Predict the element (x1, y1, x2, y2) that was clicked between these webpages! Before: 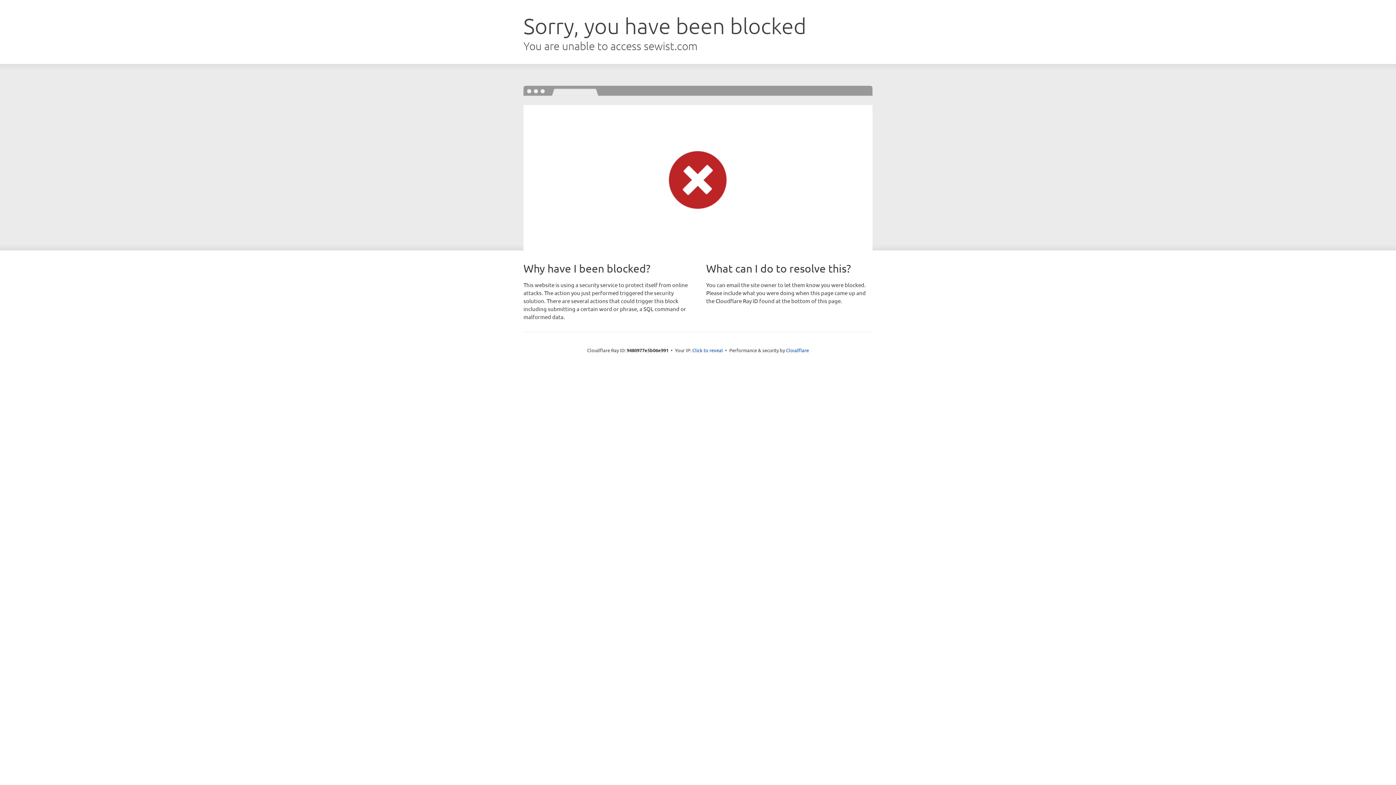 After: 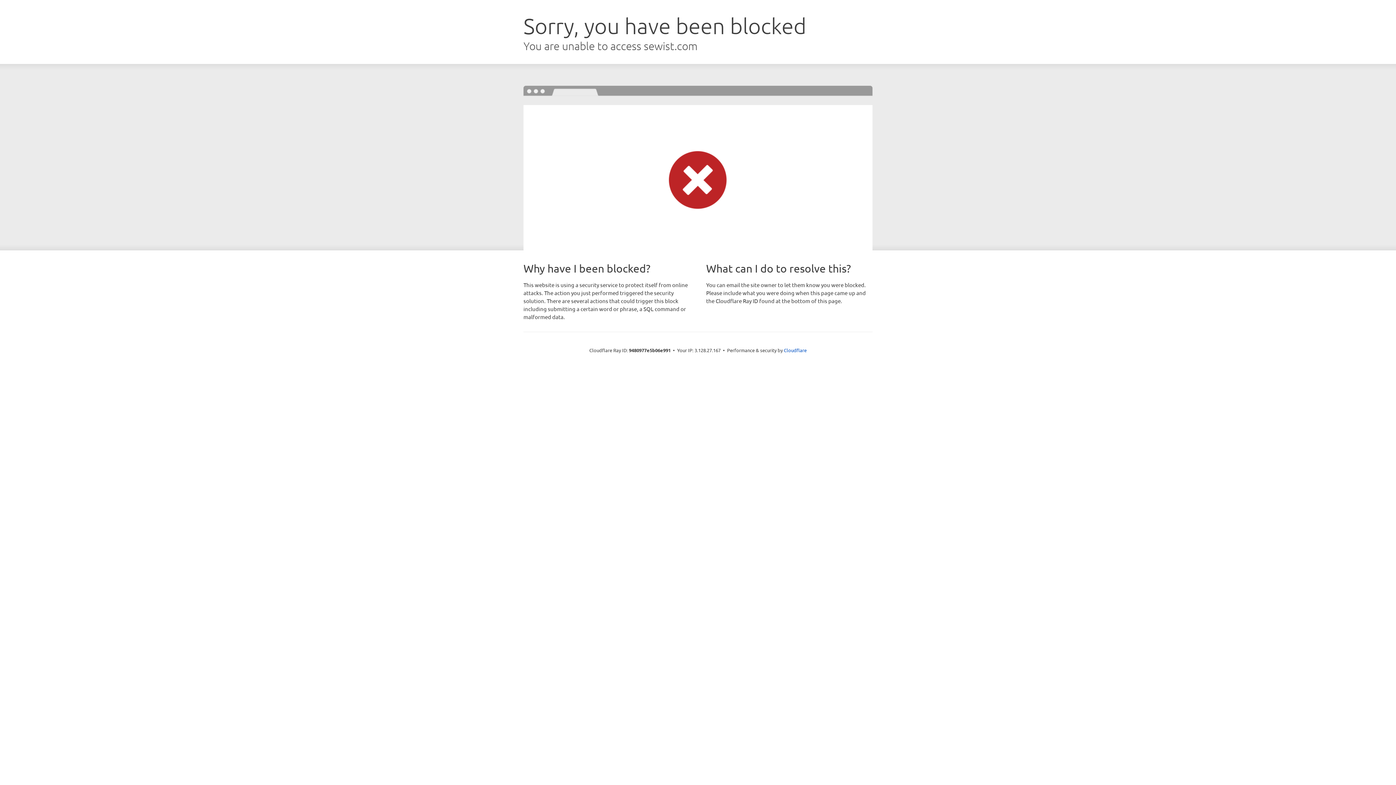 Action: bbox: (692, 346, 723, 353) label: Click to reveal